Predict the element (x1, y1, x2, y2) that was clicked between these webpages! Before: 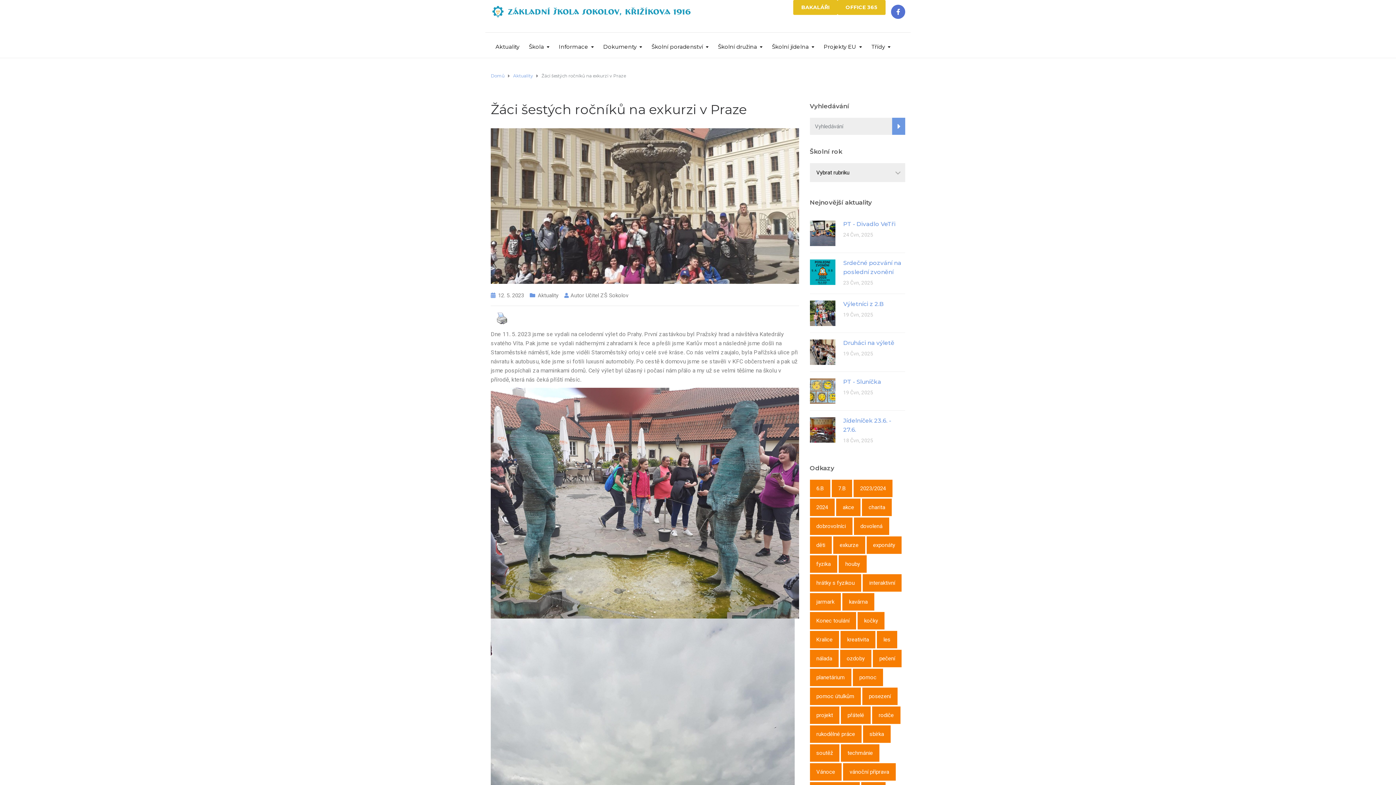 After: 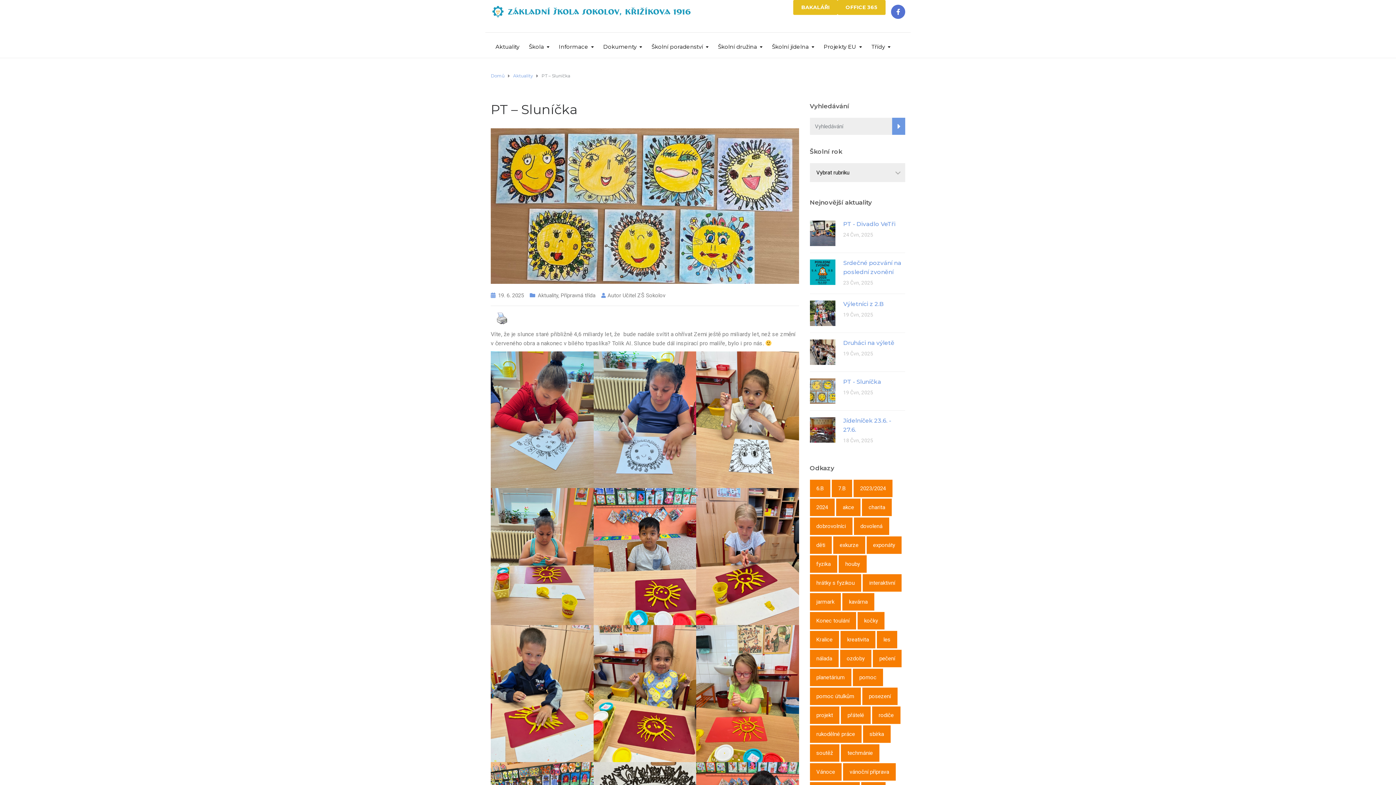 Action: bbox: (810, 377, 835, 404)